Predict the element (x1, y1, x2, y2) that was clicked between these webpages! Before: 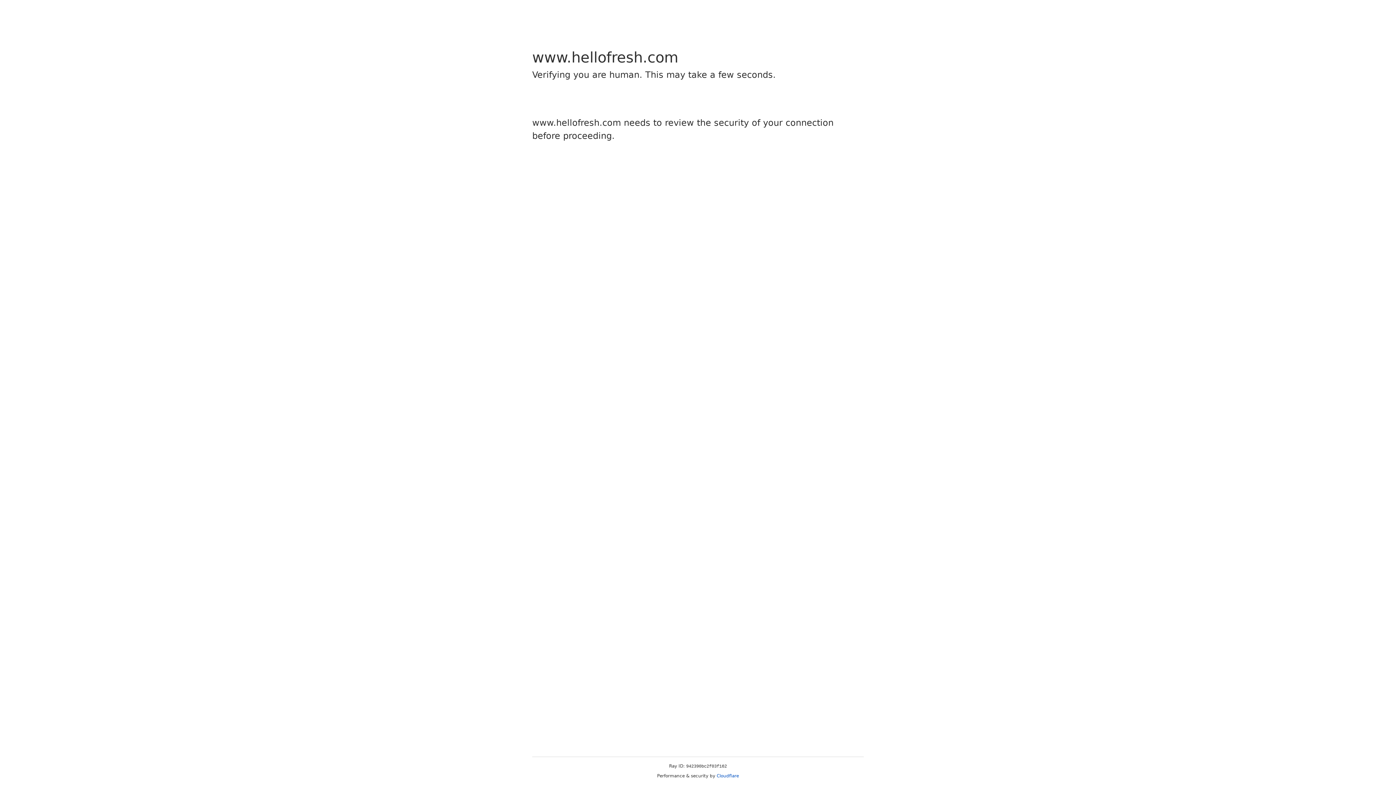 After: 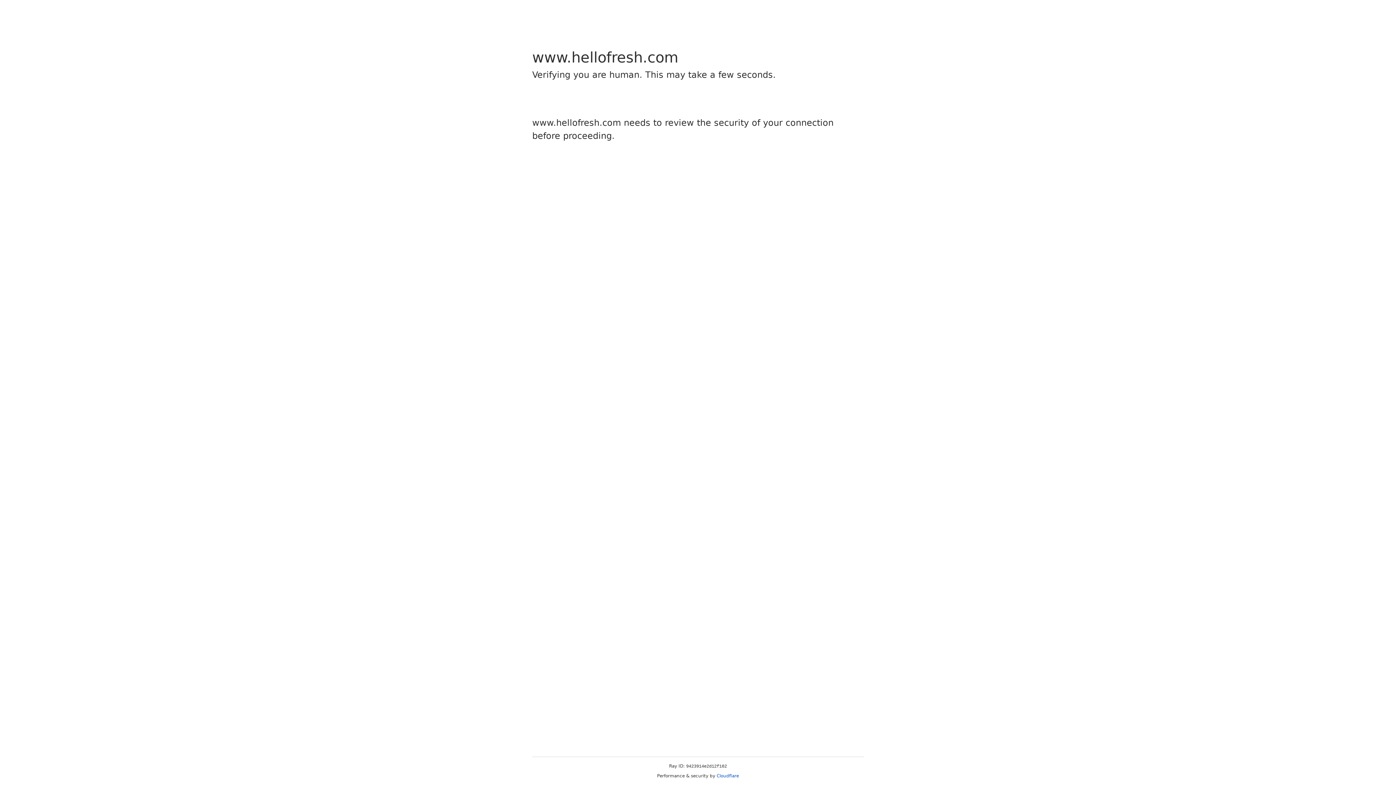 Action: label: Cloudflare bbox: (716, 773, 739, 778)